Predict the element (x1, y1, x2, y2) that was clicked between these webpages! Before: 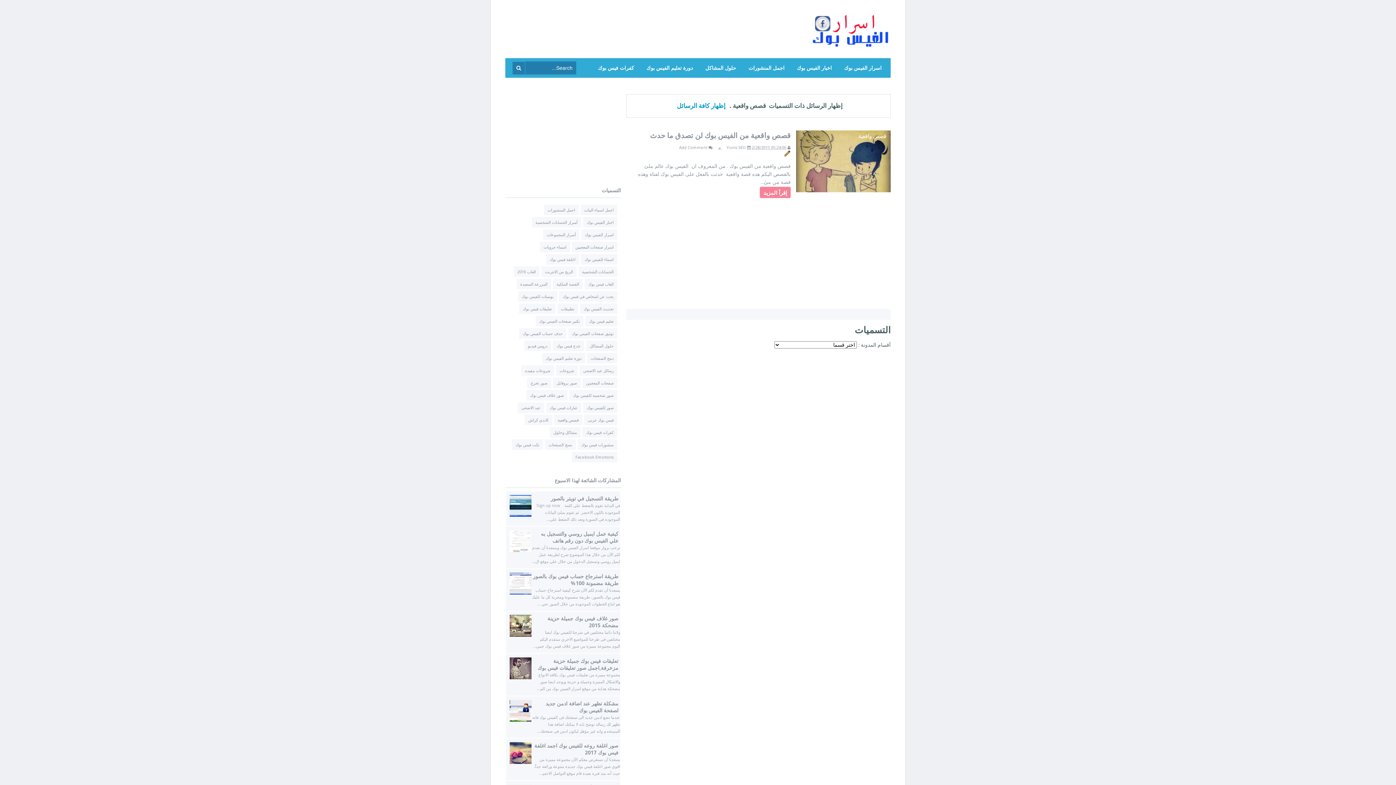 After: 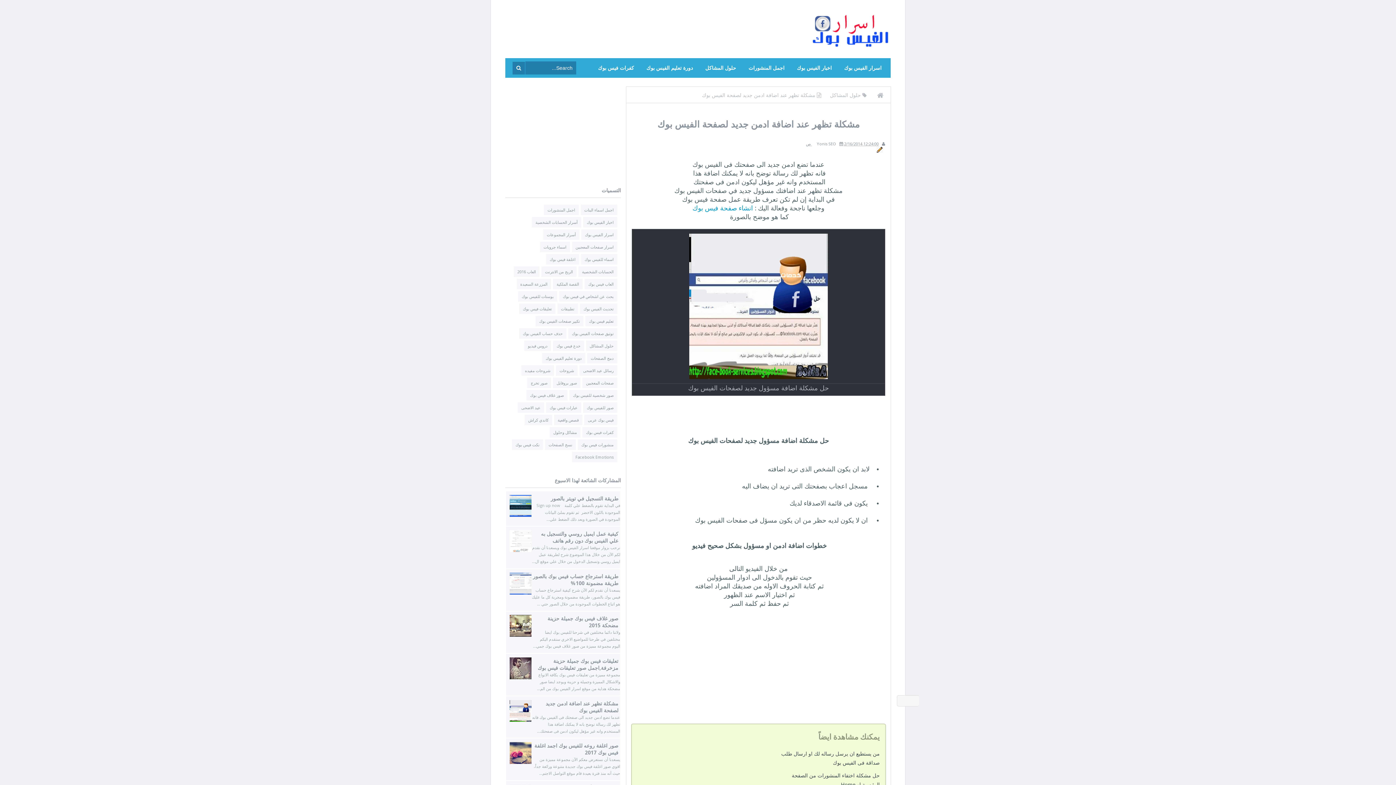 Action: label: مشكلة تظهر عند اضافة ادمن جديد لصفحة الفيس بوك bbox: (545, 700, 618, 714)